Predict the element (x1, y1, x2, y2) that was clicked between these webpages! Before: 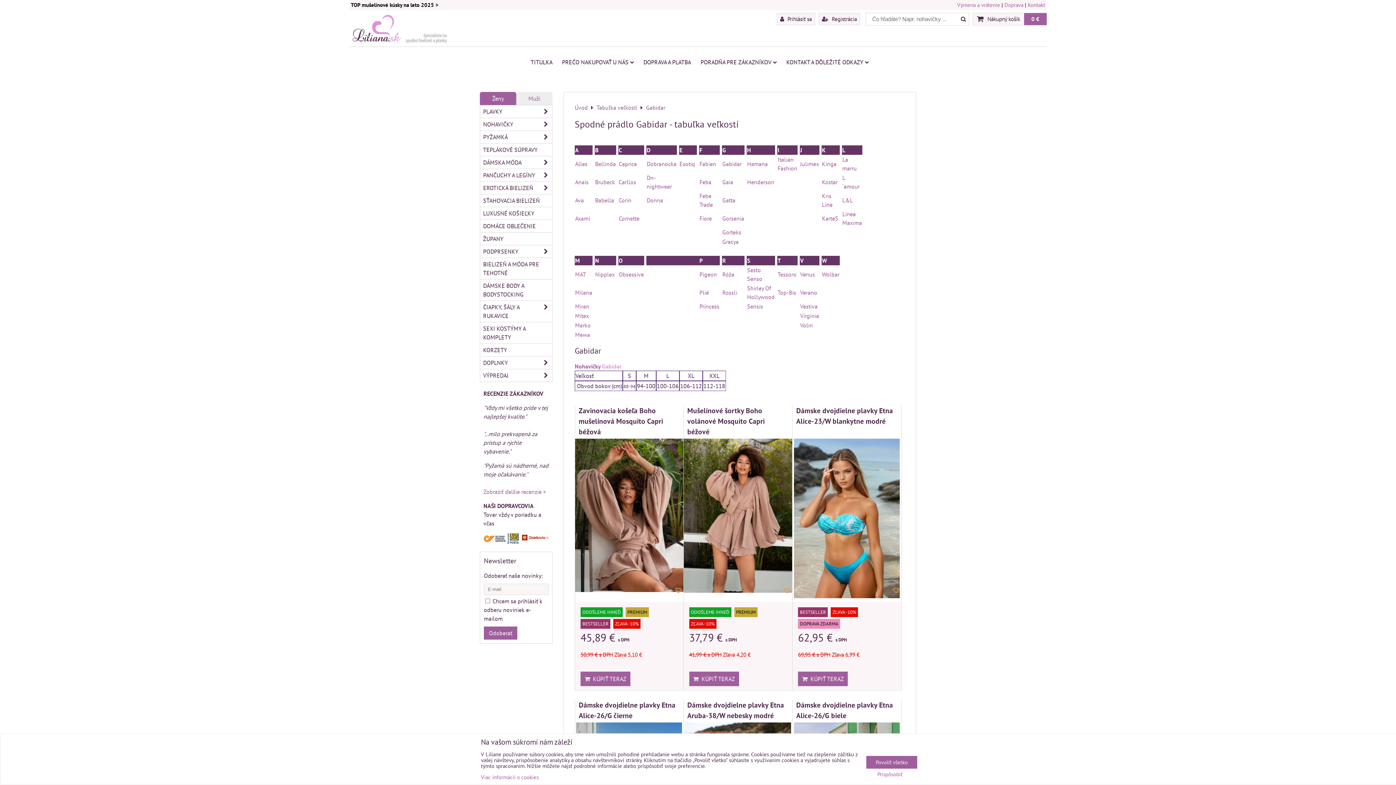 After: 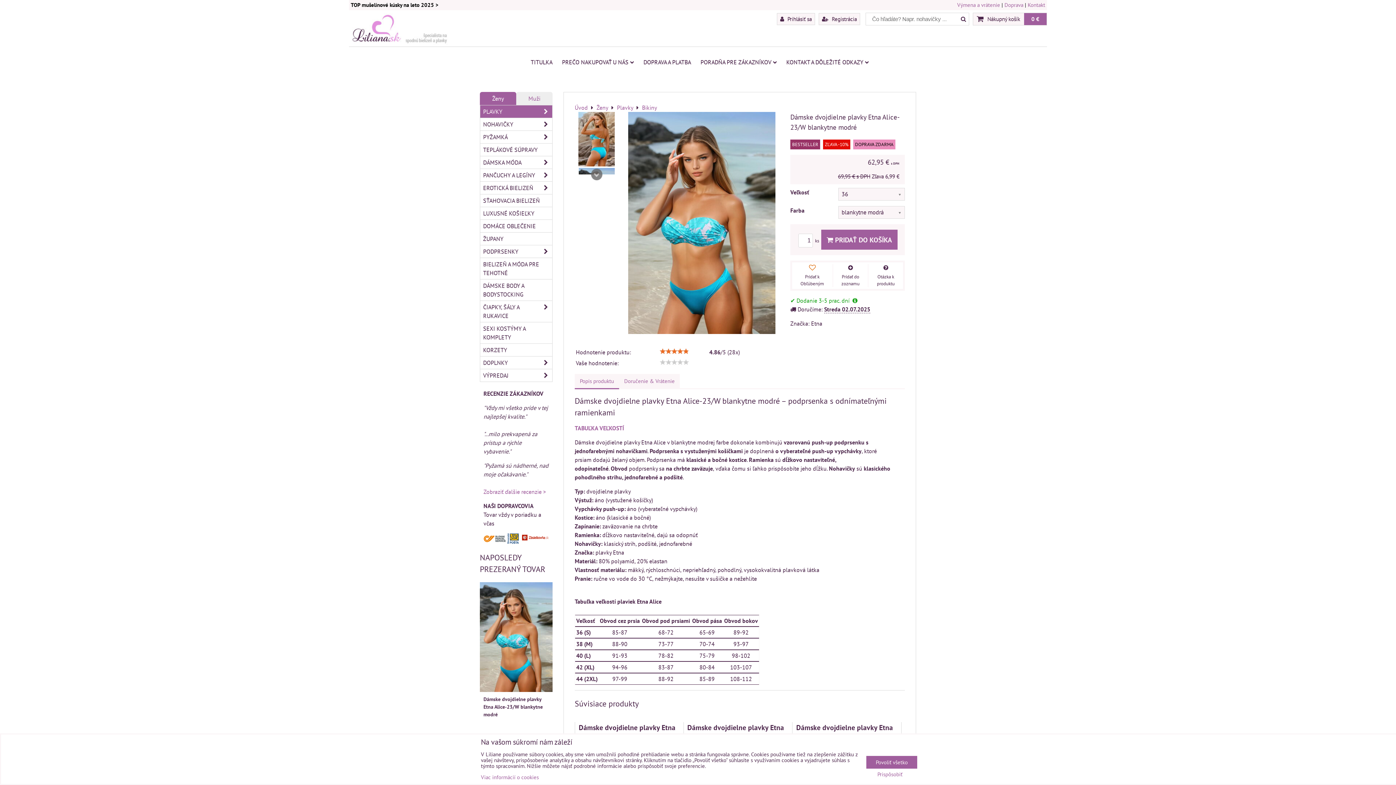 Action: bbox: (794, 438, 900, 598)